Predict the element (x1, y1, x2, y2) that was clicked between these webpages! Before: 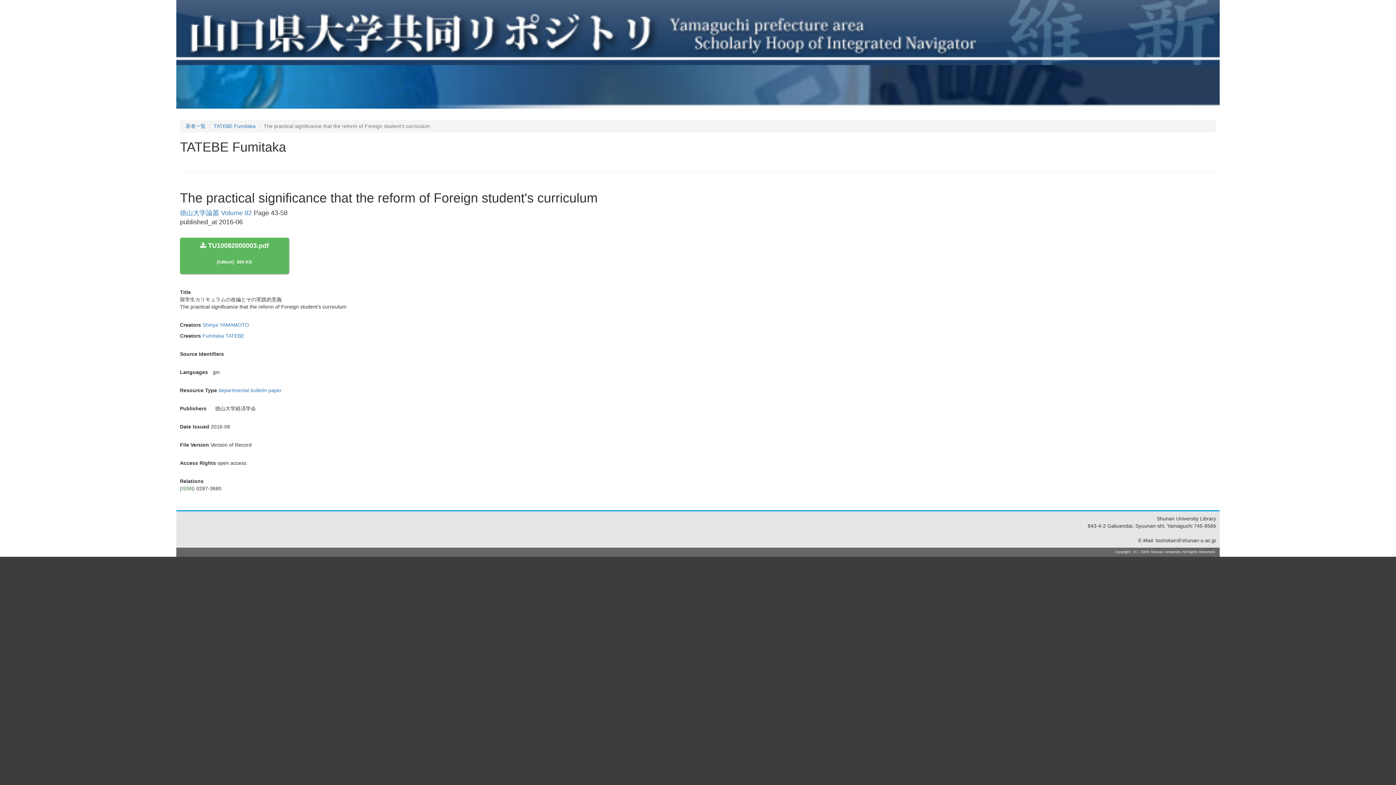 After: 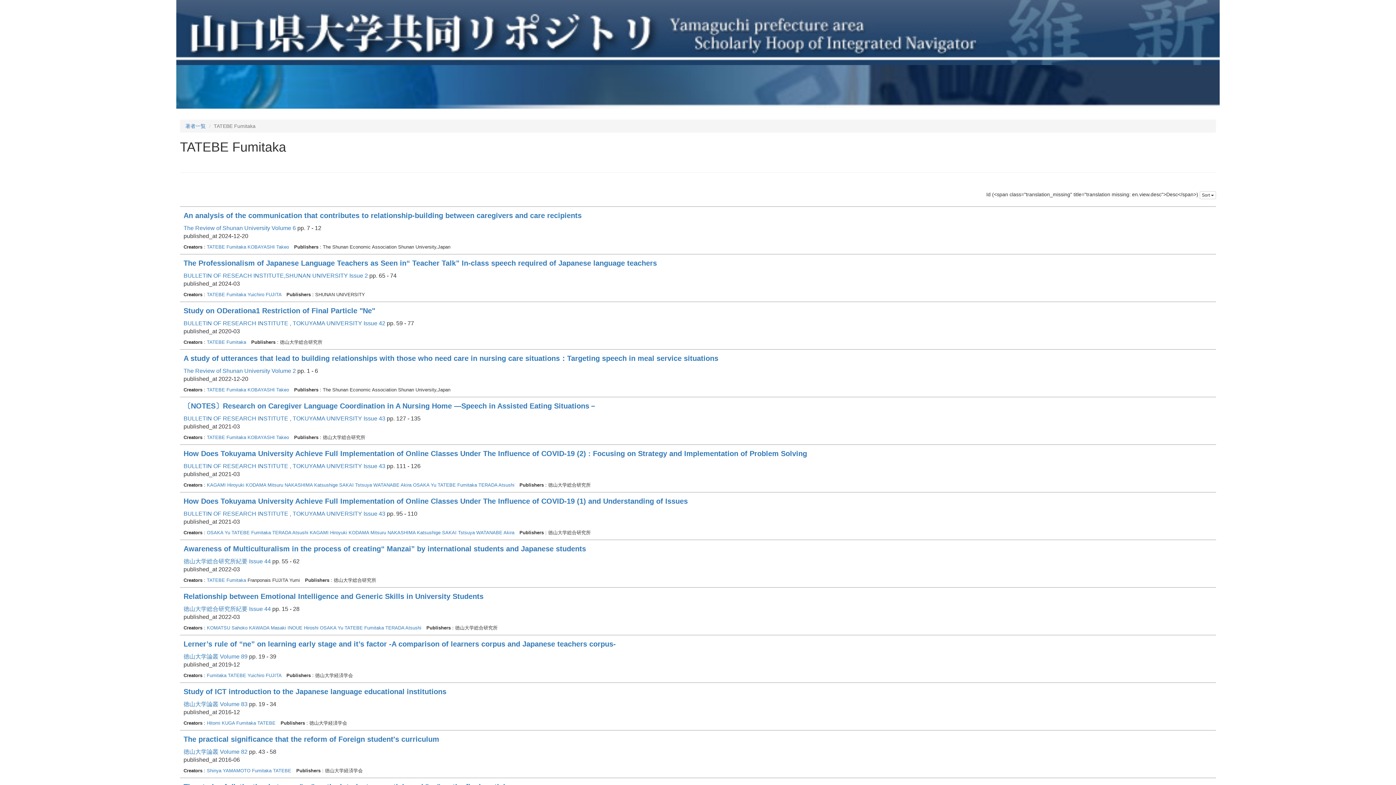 Action: label: TATEBE Fumitaka bbox: (213, 123, 255, 129)